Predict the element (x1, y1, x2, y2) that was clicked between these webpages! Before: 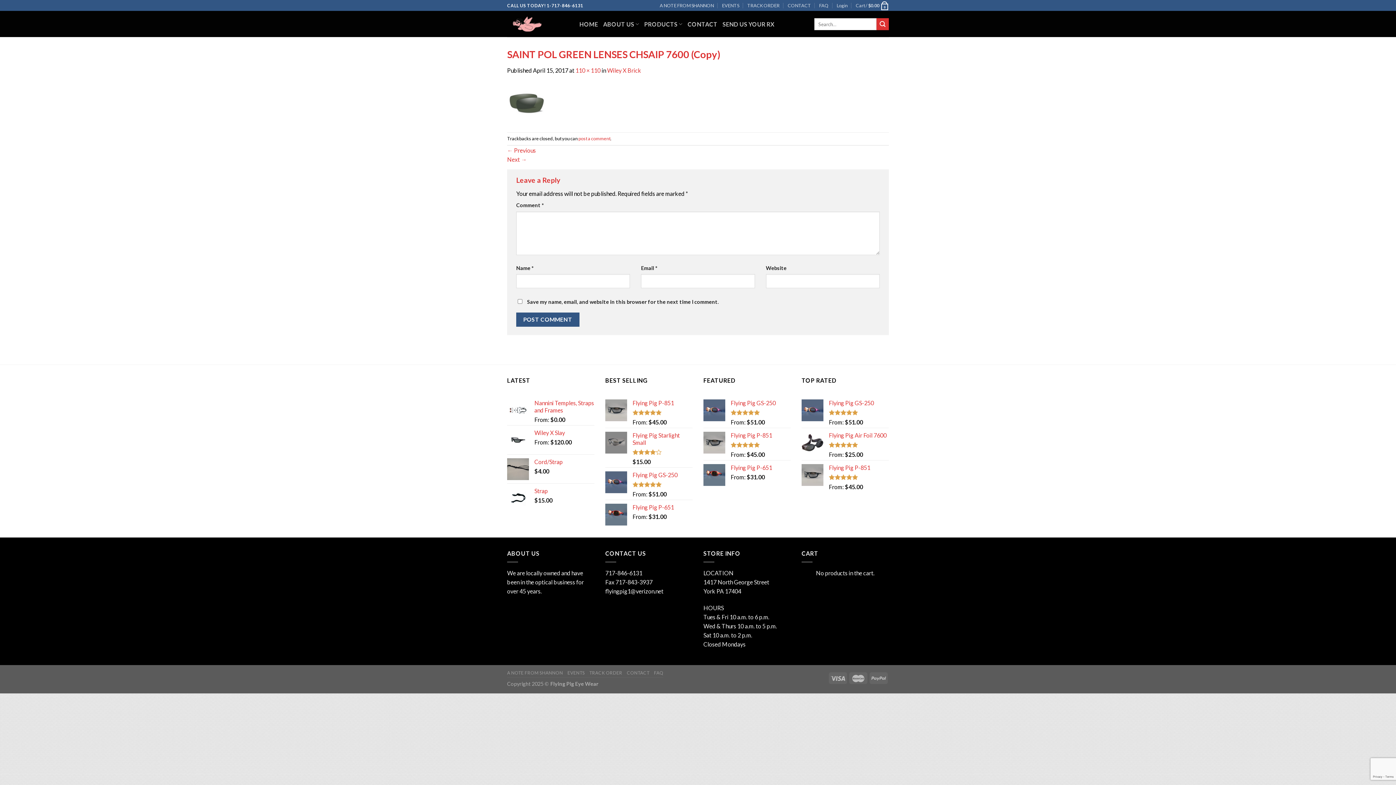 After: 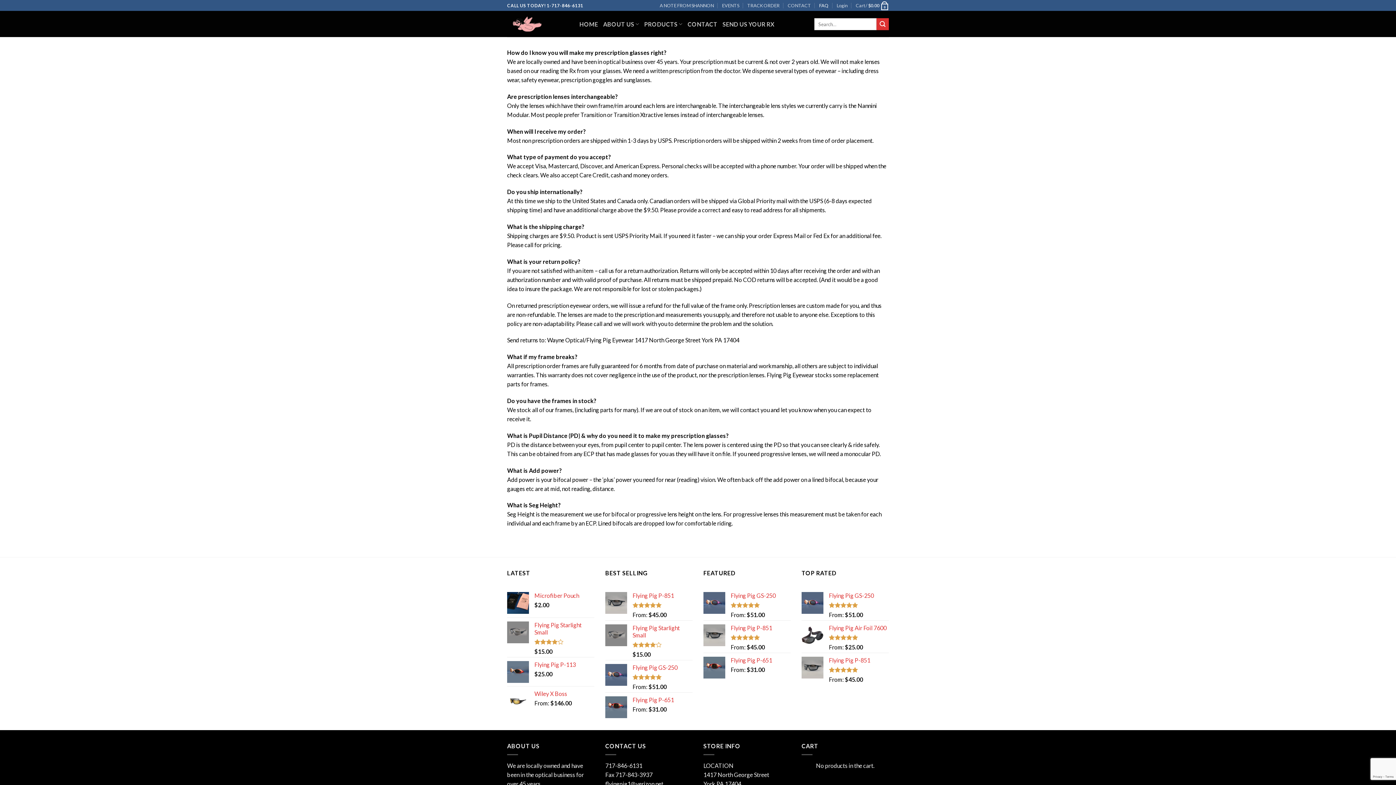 Action: bbox: (819, 0, 828, 10) label: FAQ